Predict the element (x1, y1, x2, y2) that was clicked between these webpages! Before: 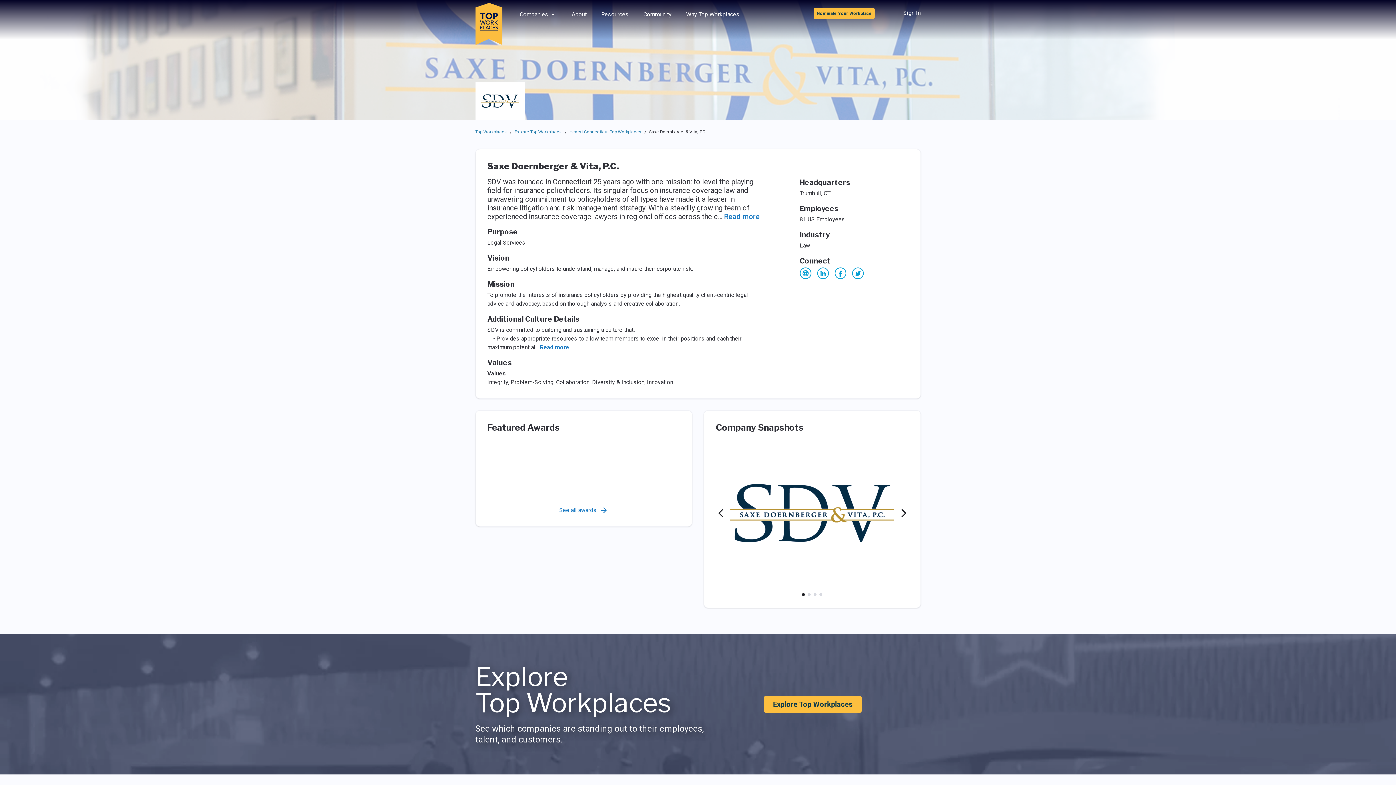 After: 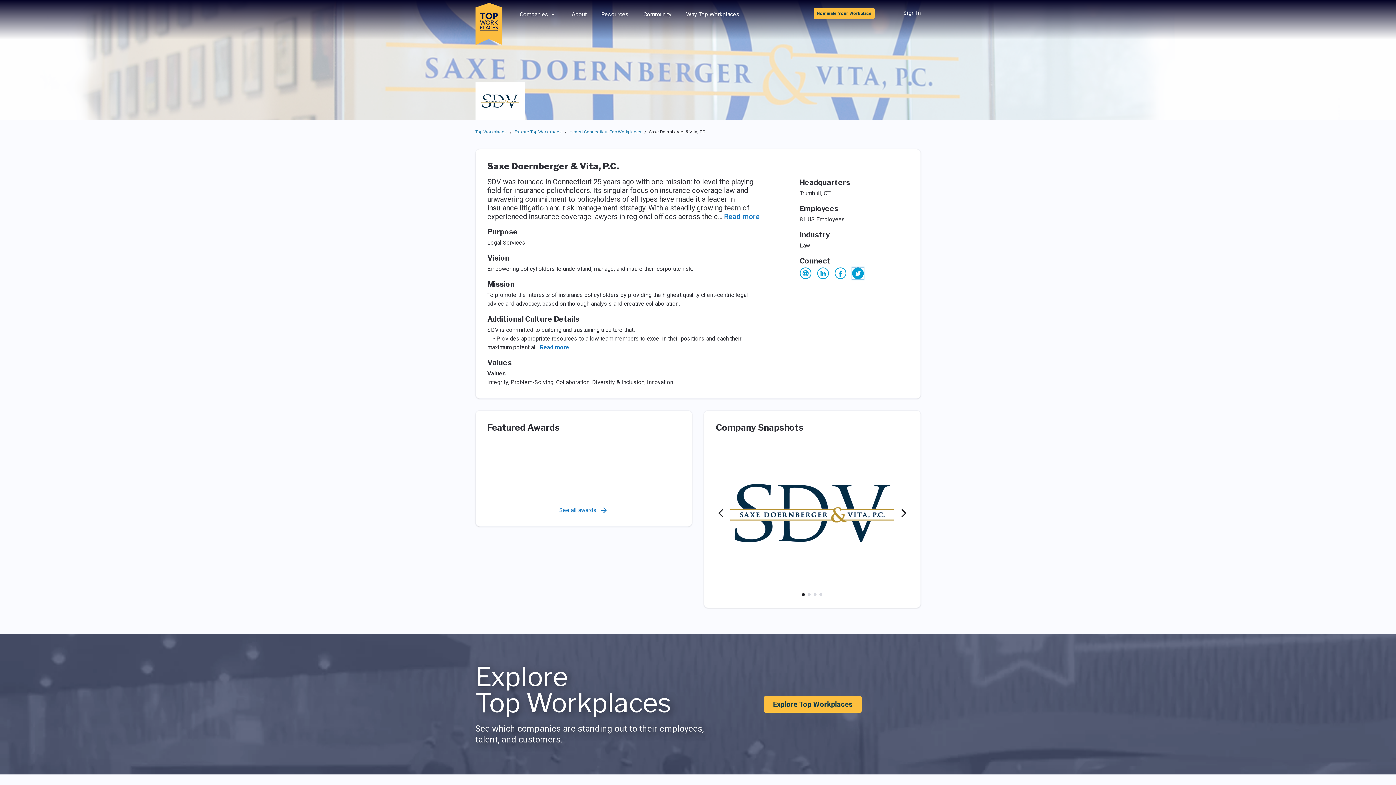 Action: bbox: (852, 267, 863, 279)